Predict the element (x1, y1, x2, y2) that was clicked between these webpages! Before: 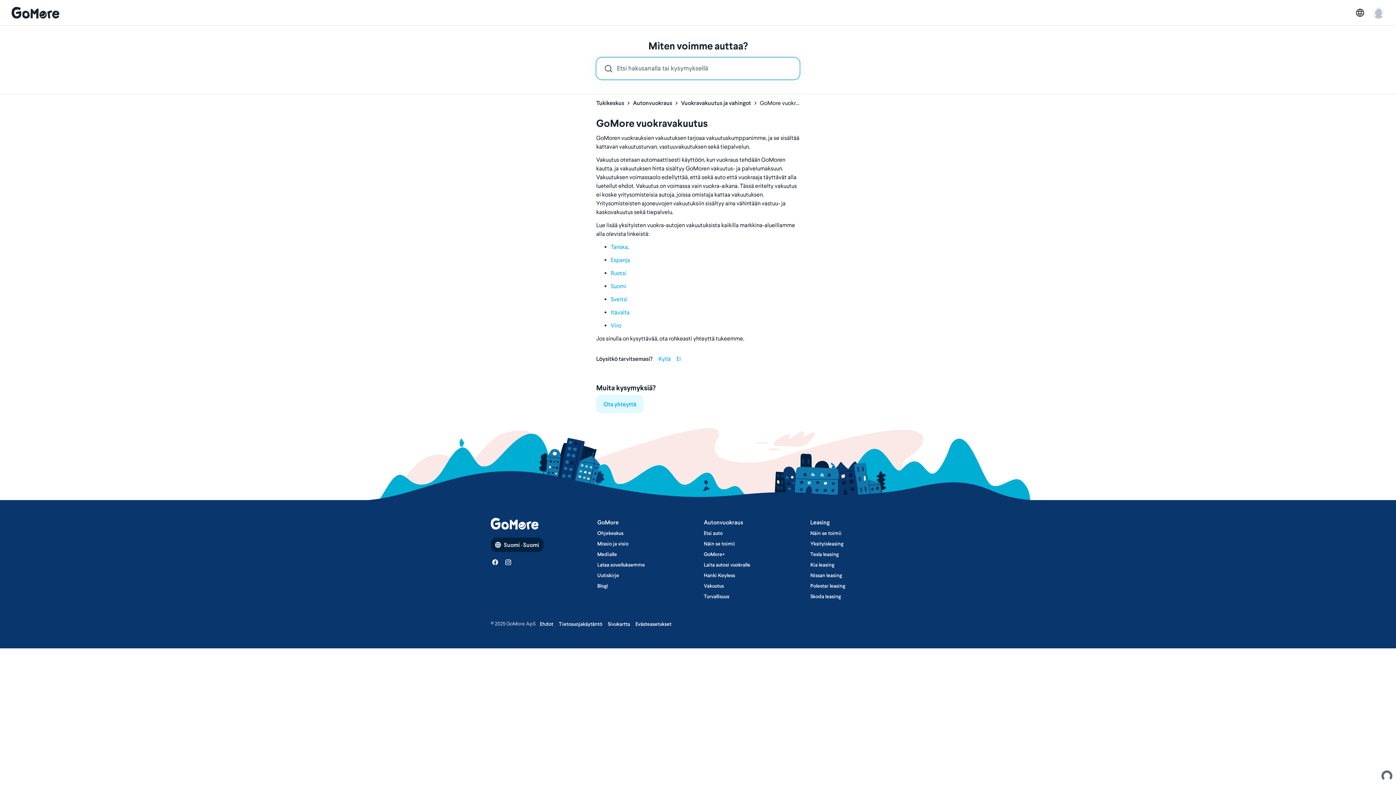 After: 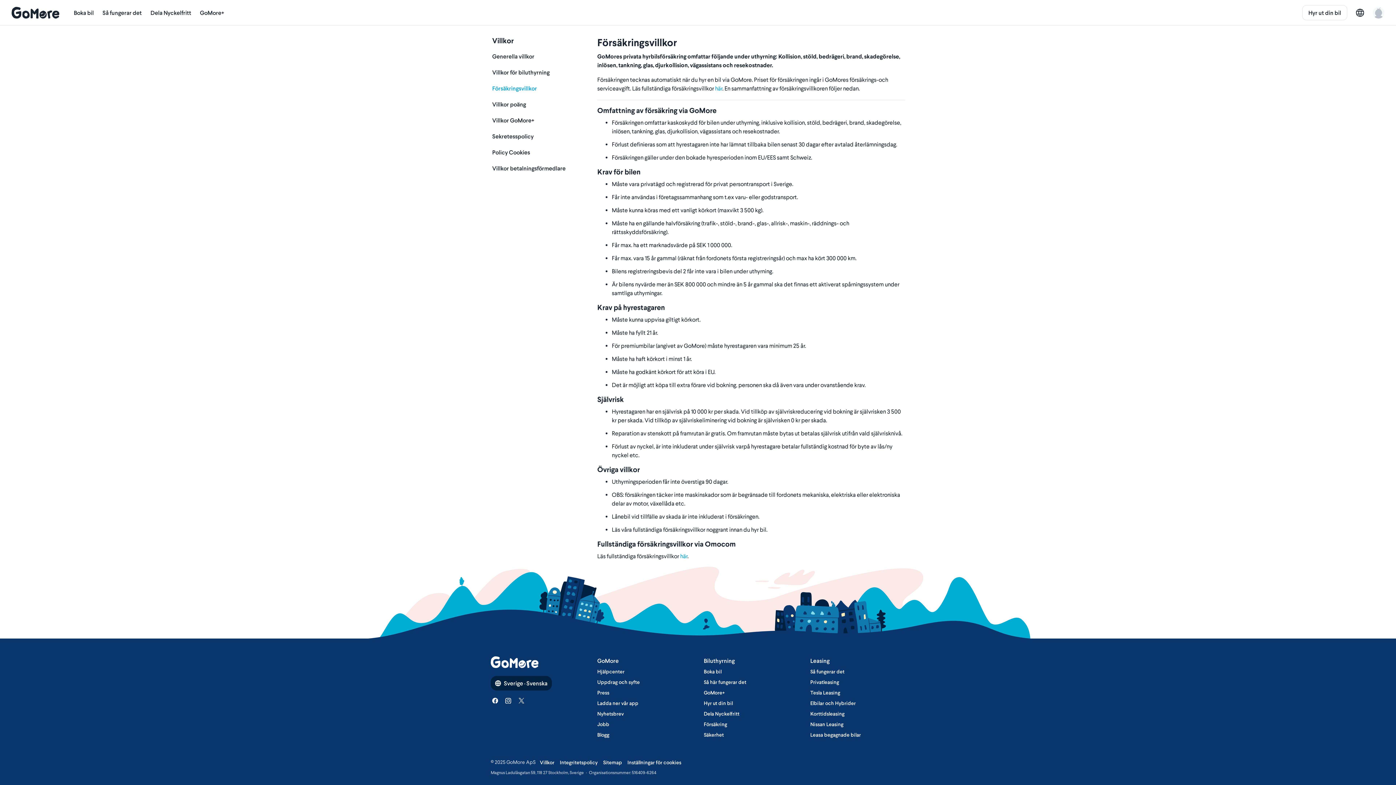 Action: bbox: (610, 269, 626, 276) label: Ruotsi